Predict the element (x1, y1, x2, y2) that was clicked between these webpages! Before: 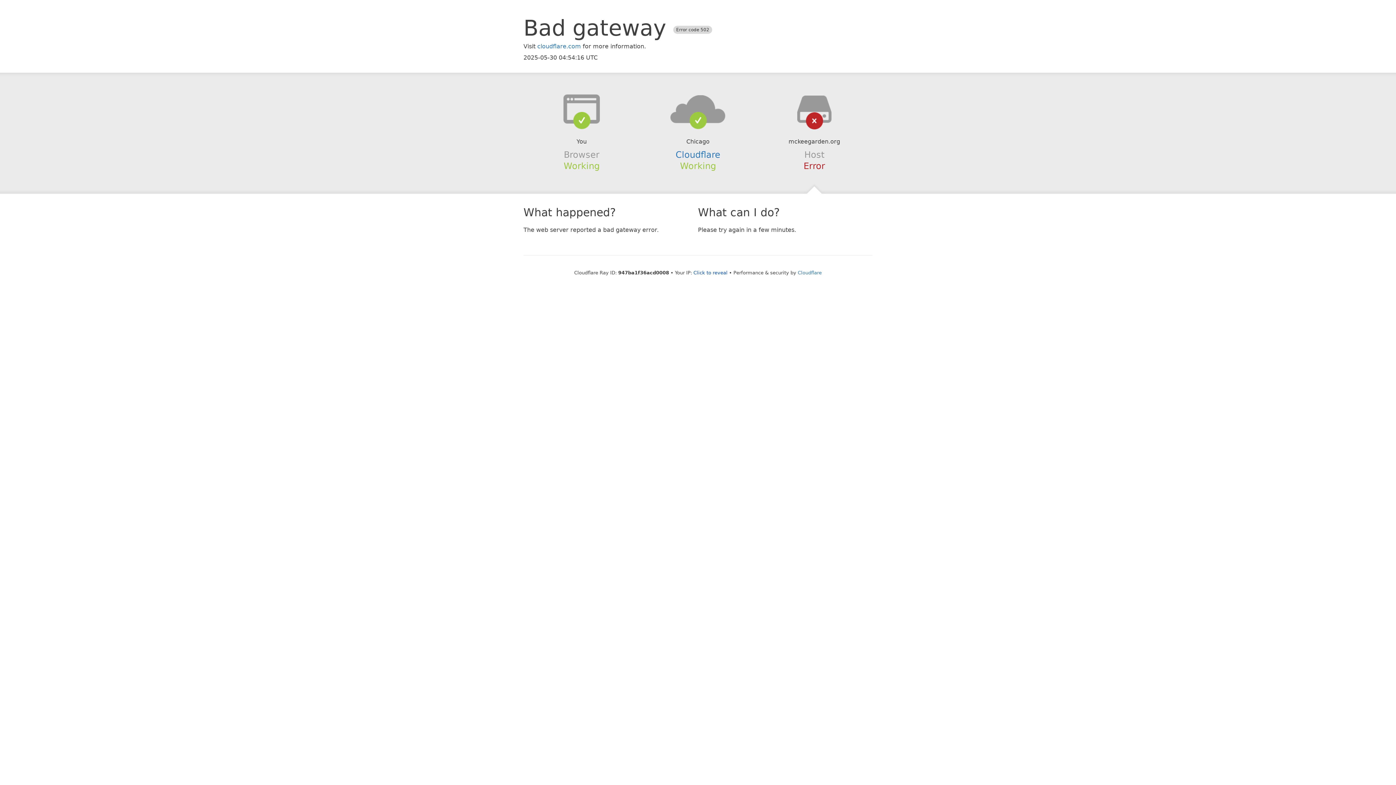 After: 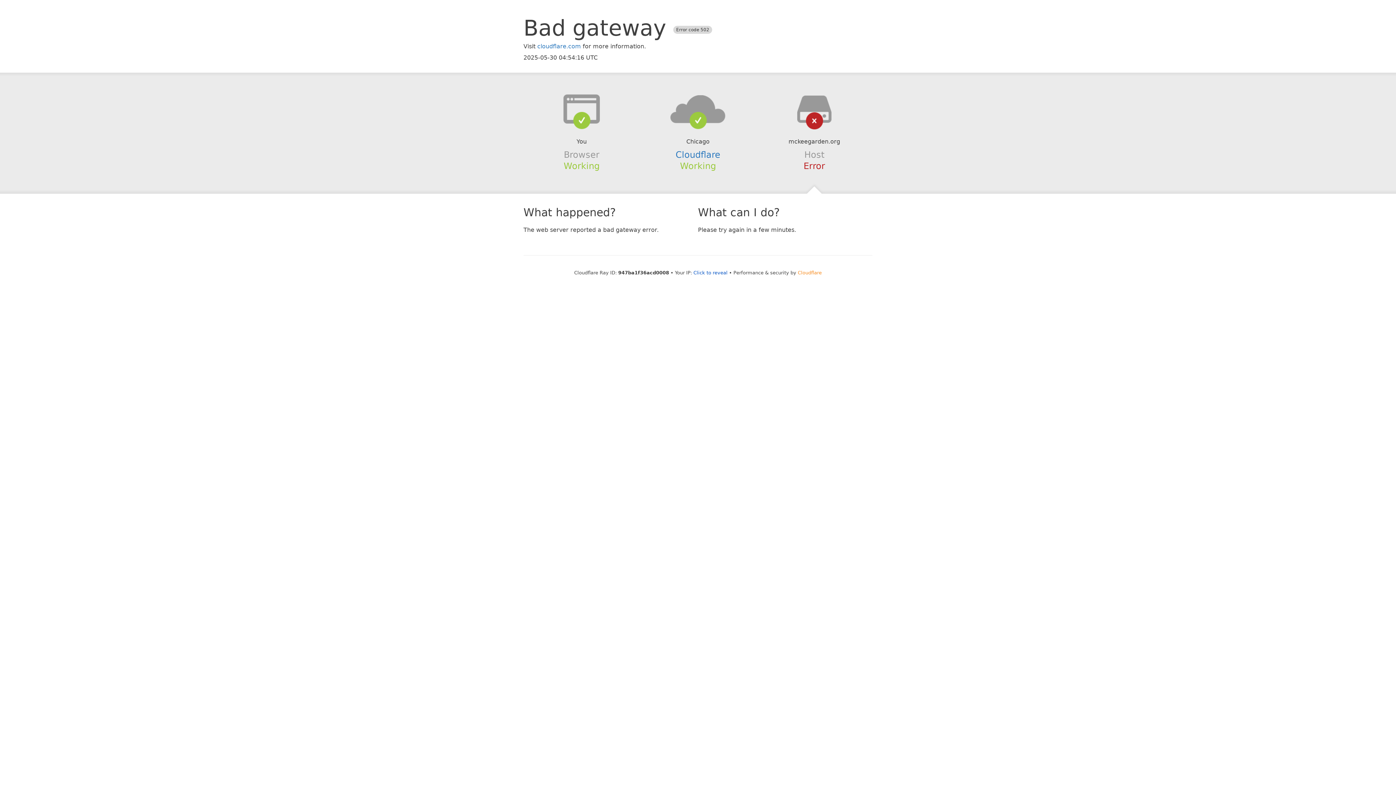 Action: label: Cloudflare bbox: (798, 270, 822, 275)